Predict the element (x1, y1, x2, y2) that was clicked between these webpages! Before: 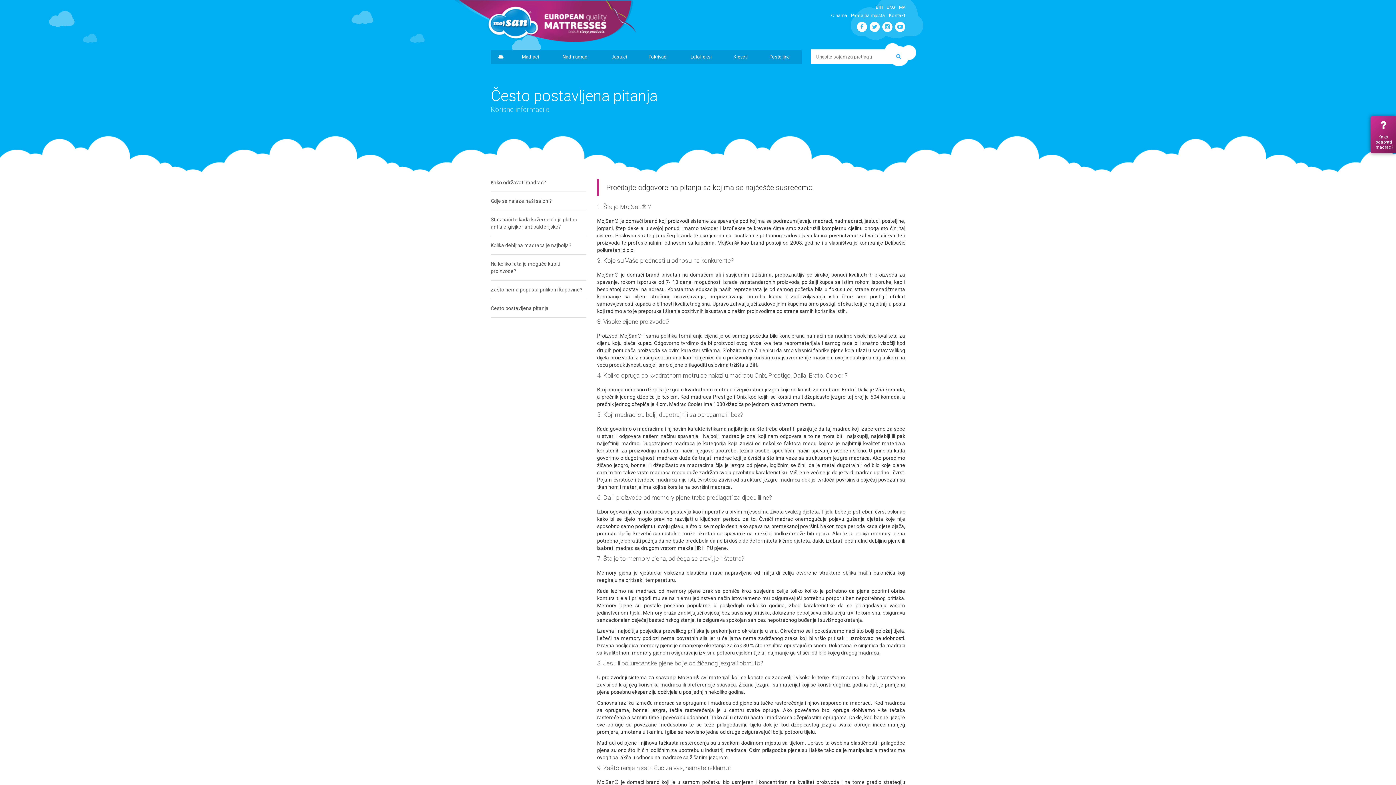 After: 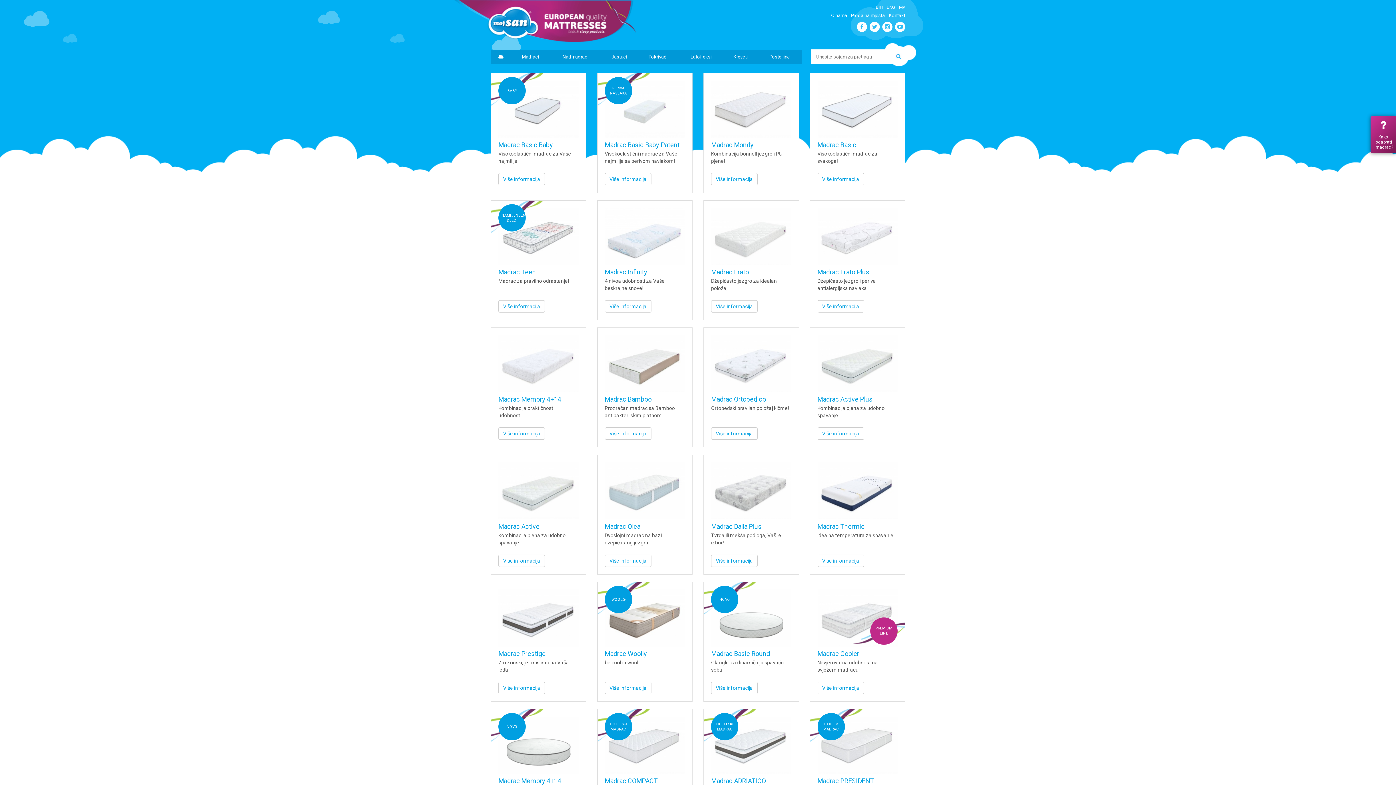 Action: label: Madraci bbox: (511, 50, 549, 64)